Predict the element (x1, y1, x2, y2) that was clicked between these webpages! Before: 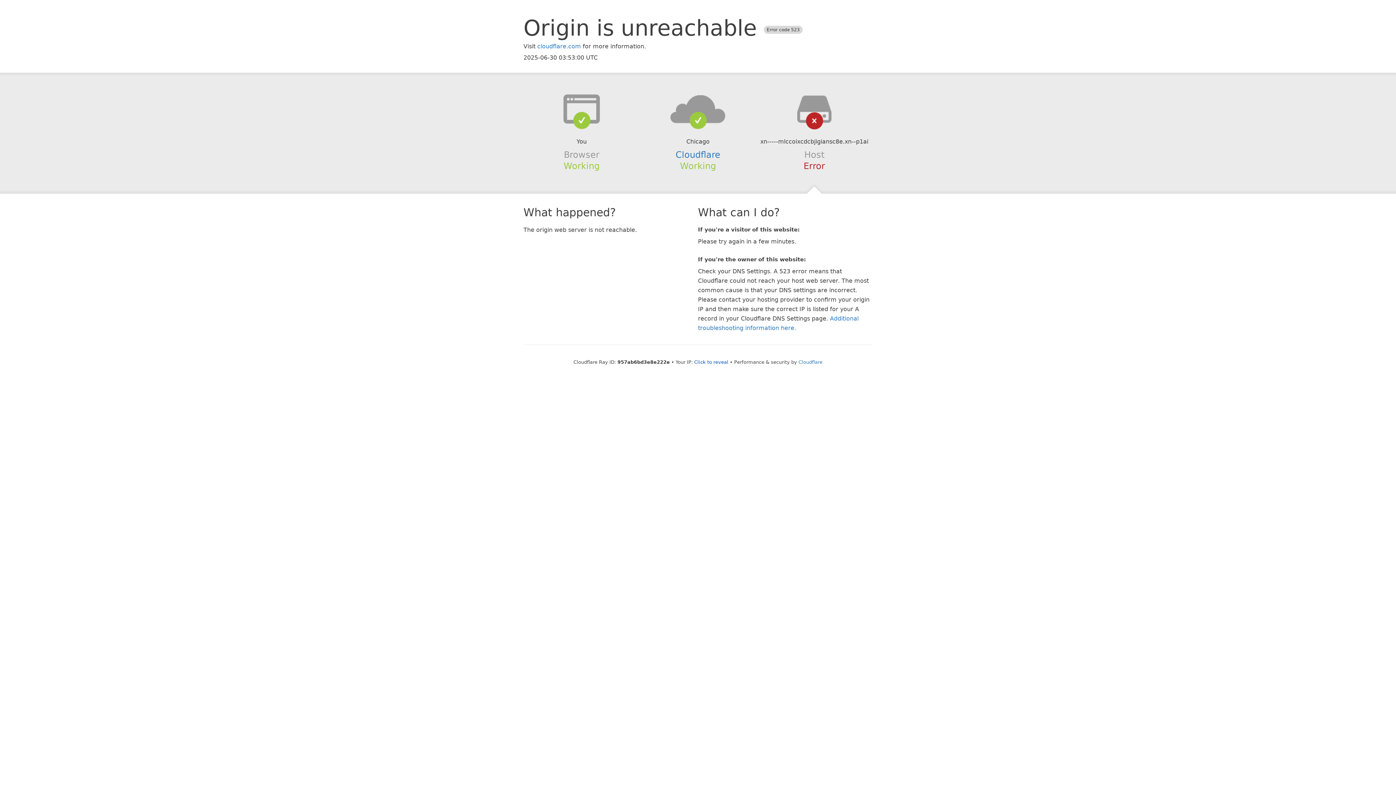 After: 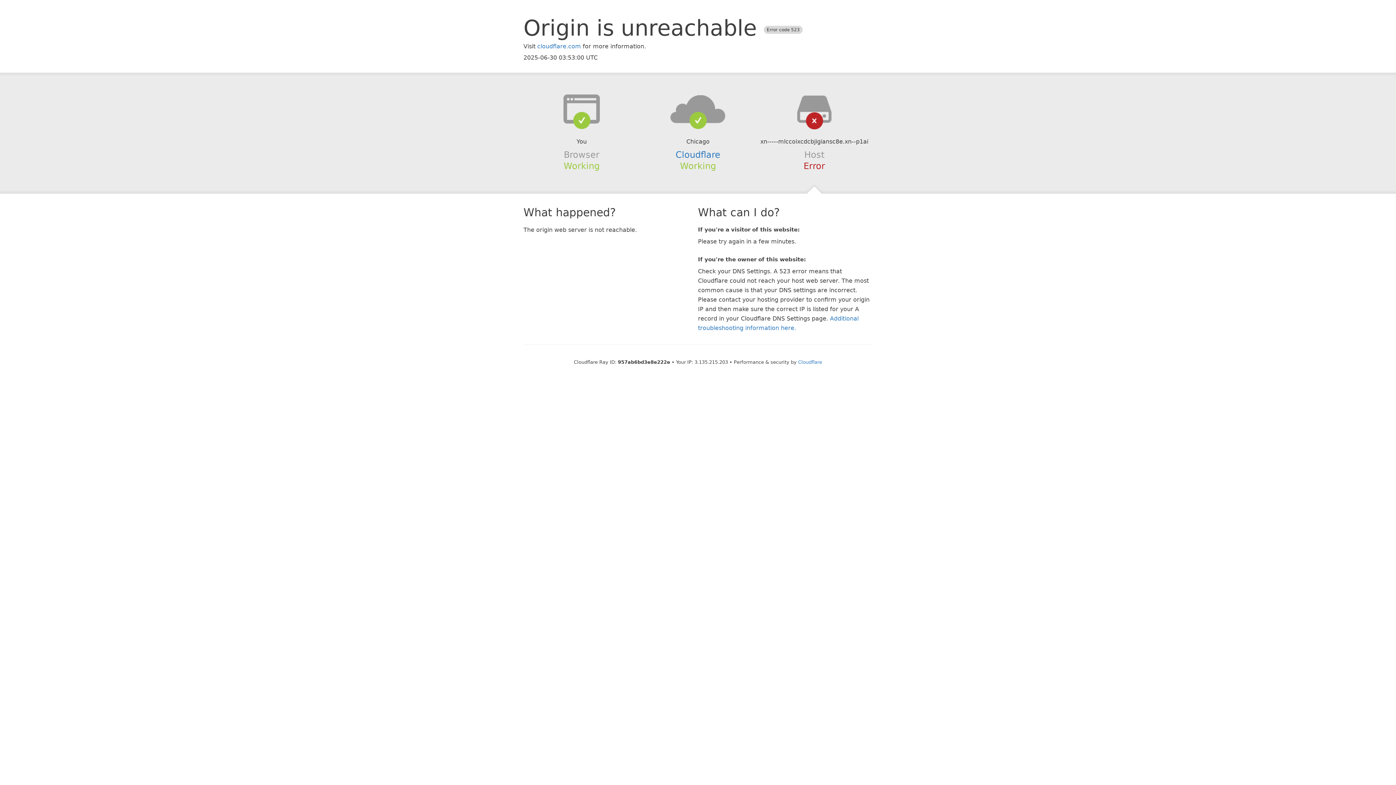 Action: bbox: (694, 359, 728, 364) label: Click to reveal